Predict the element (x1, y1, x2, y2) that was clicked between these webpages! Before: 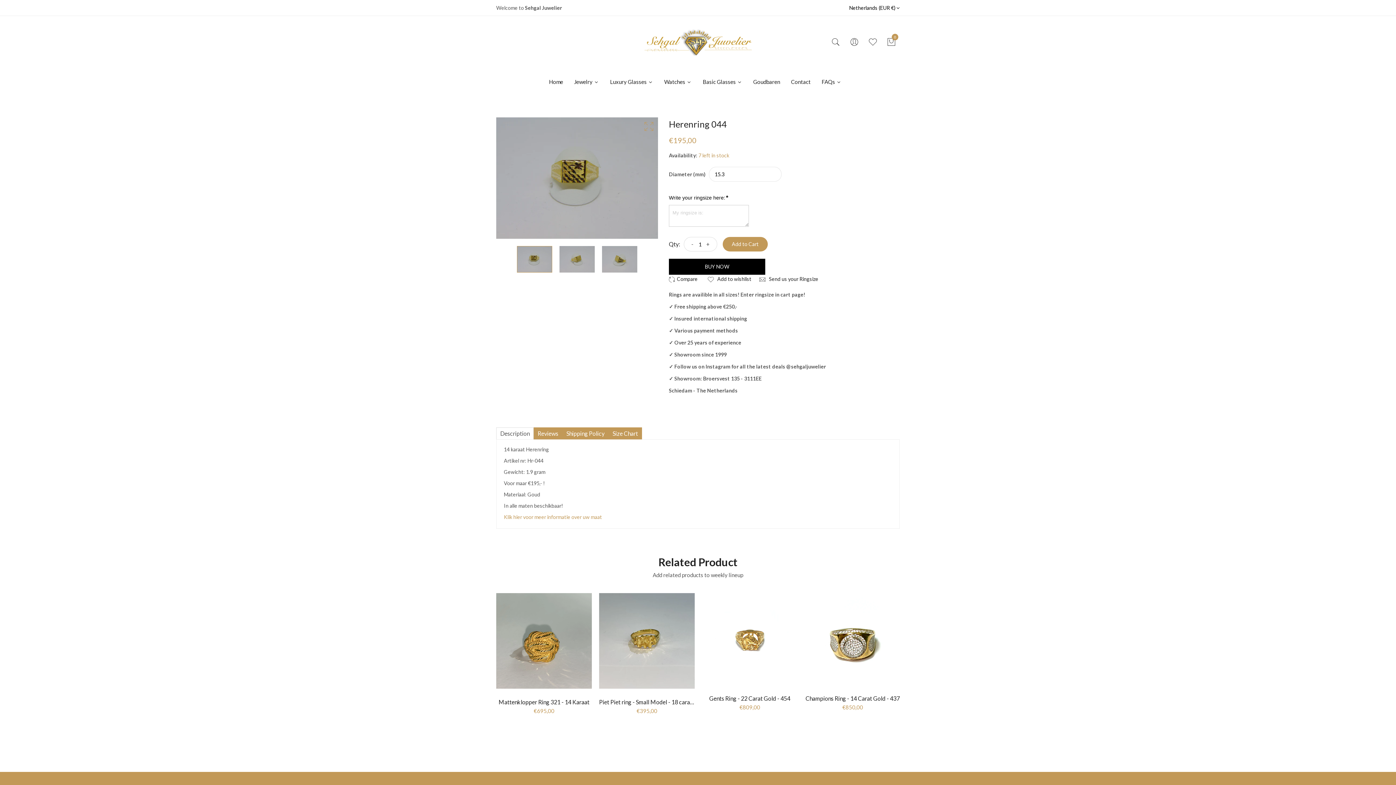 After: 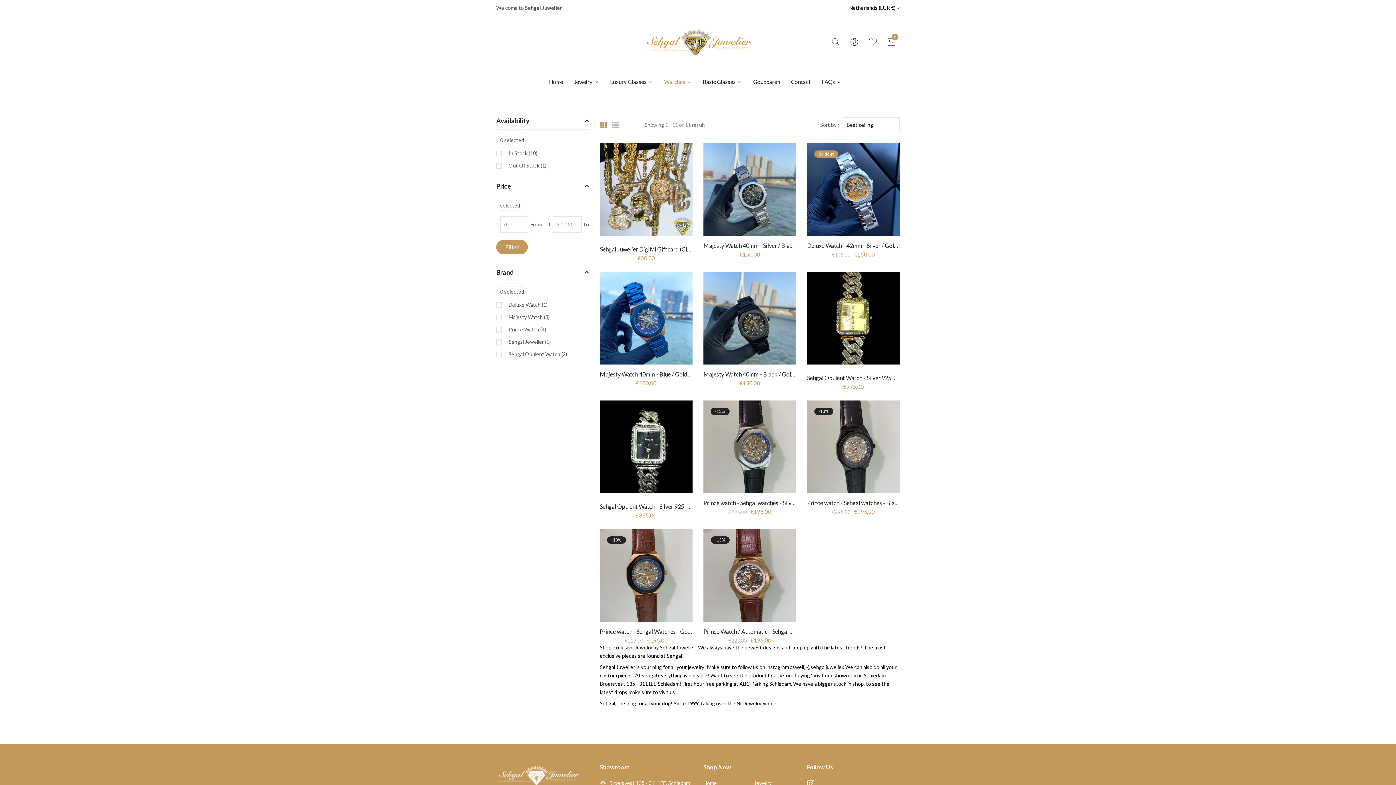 Action: label: Watches  bbox: (658, 68, 697, 95)